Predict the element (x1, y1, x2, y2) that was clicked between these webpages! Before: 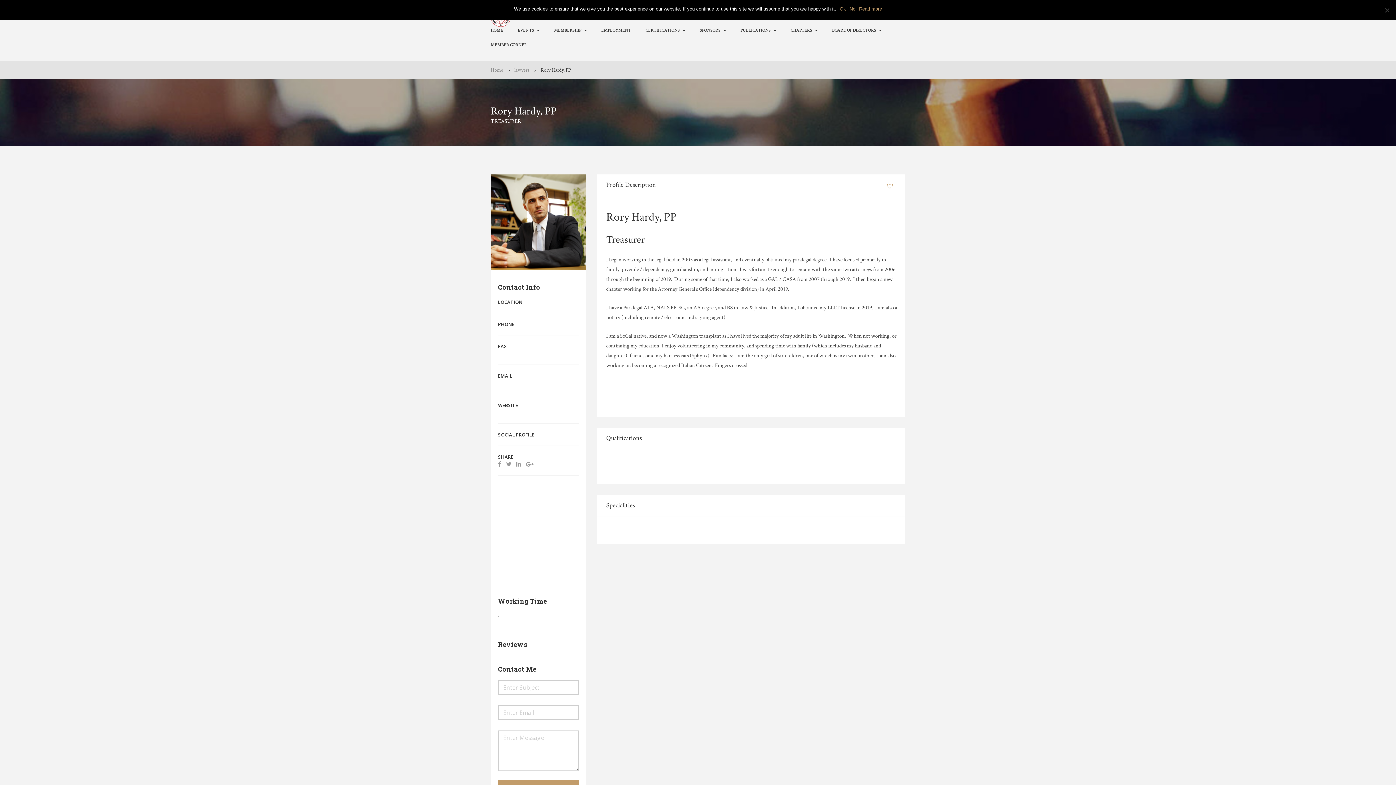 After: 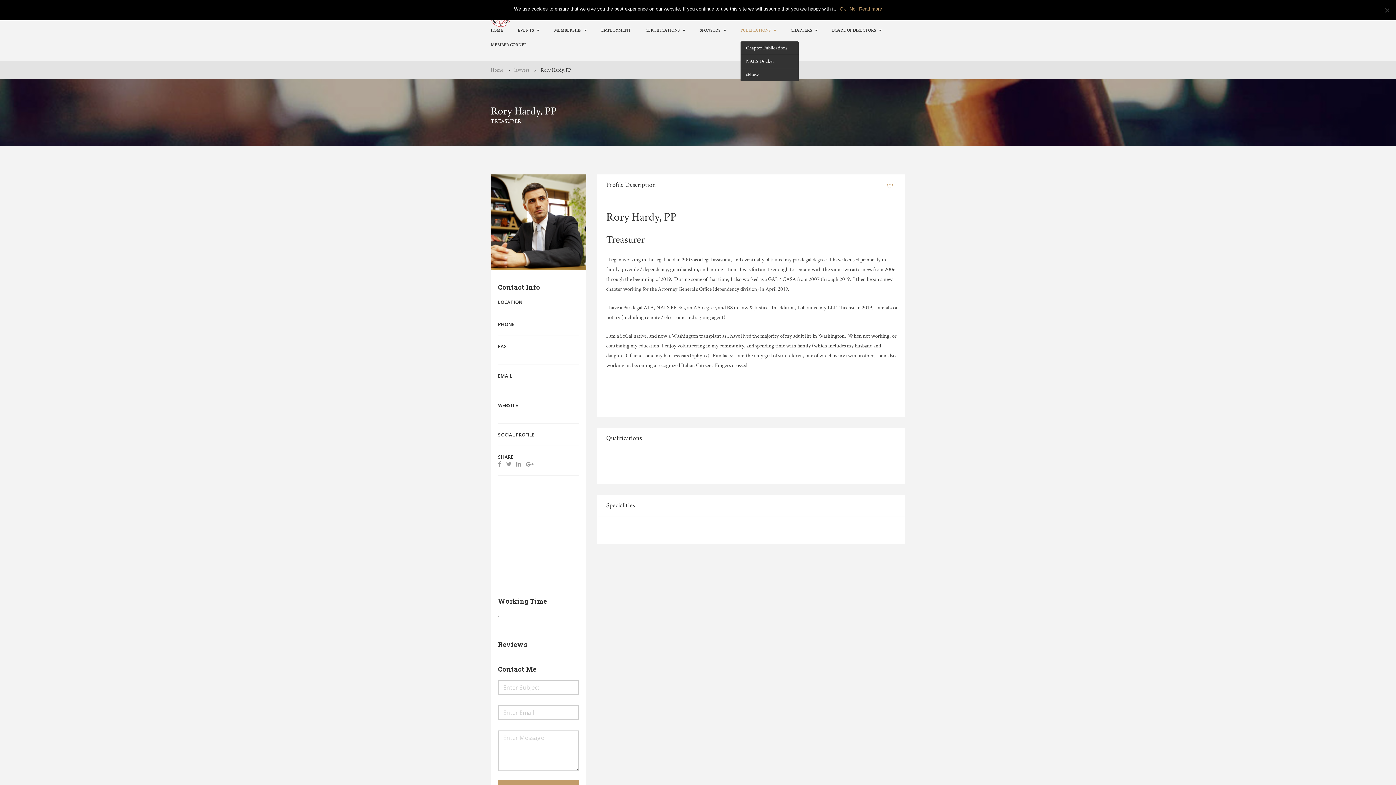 Action: bbox: (740, 23, 776, 37) label: PUBLICATIONS